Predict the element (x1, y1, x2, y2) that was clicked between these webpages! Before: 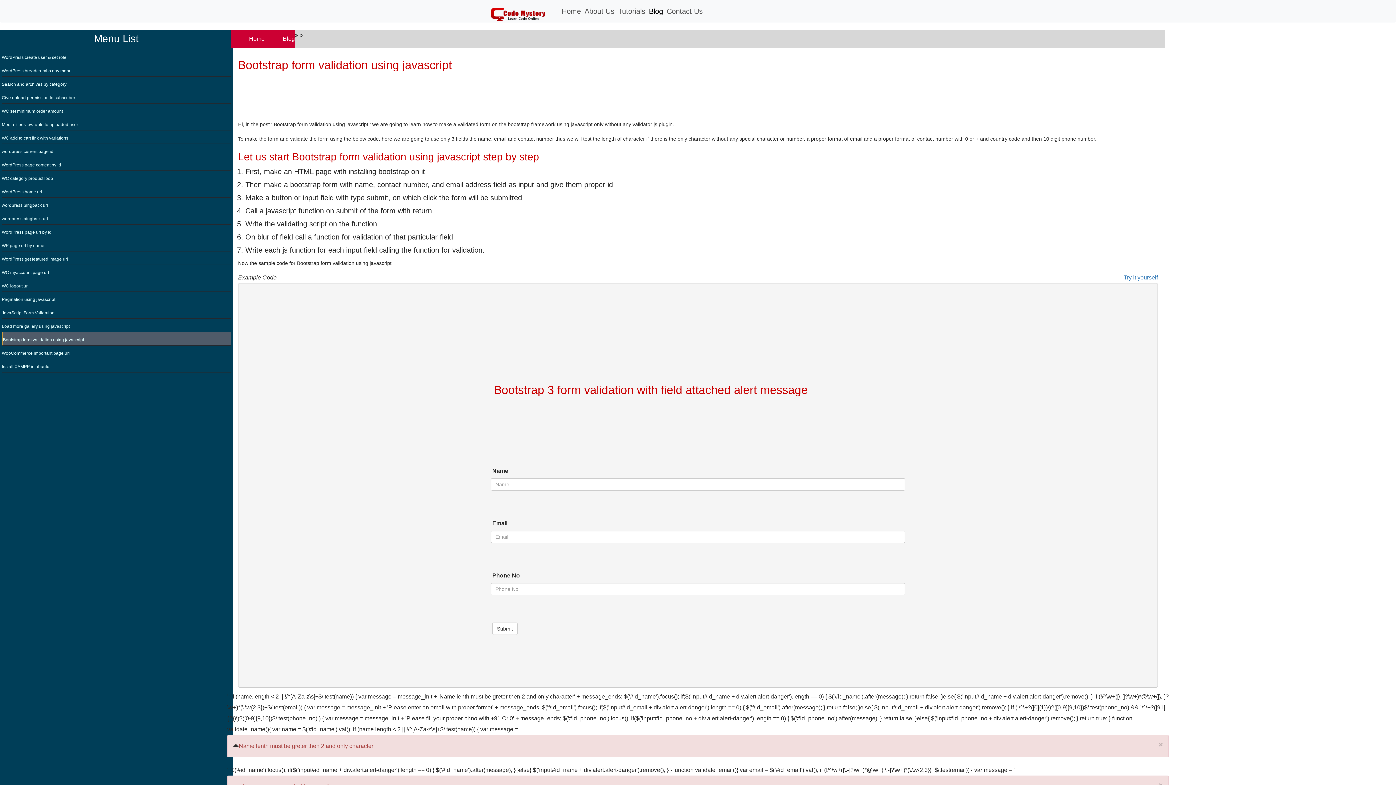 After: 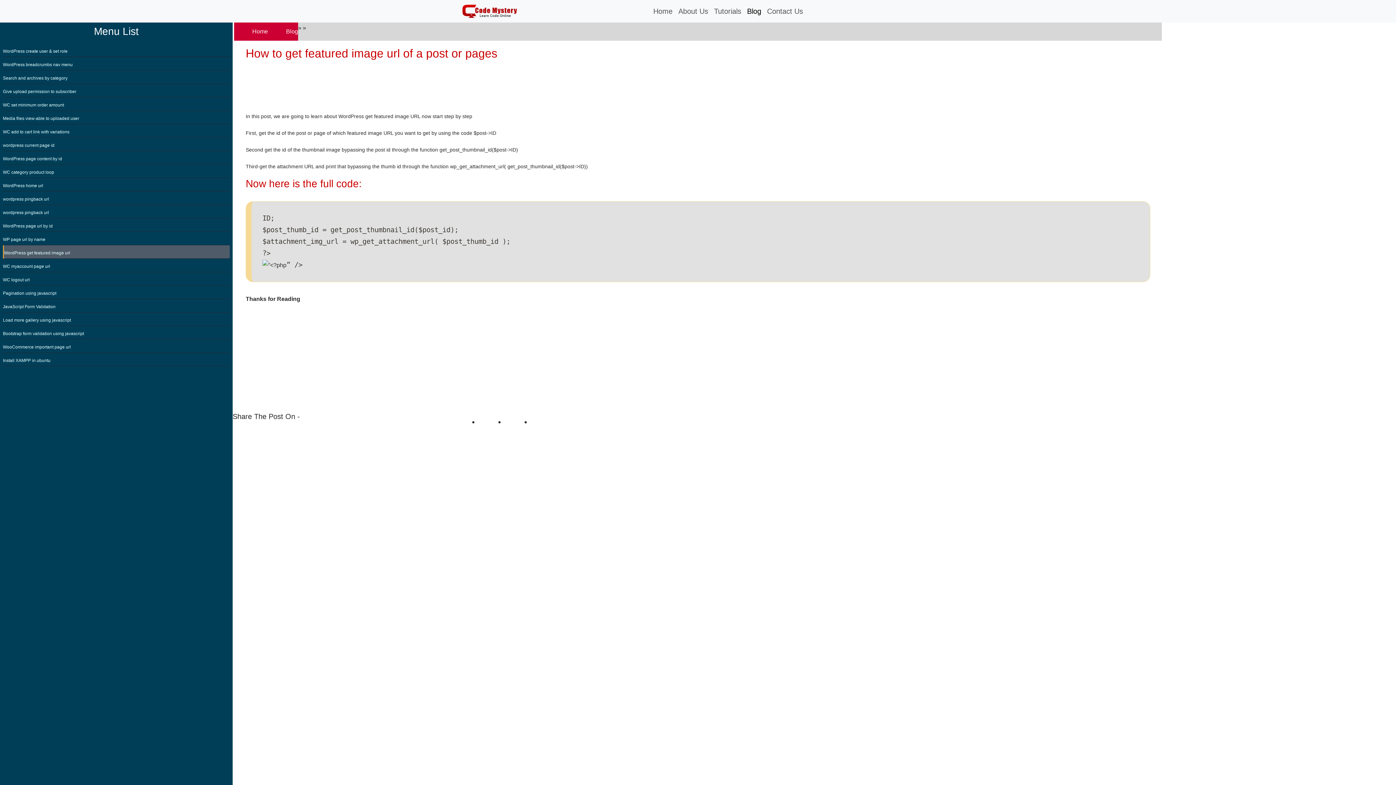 Action: bbox: (1, 256, 68, 261) label: WordPress get featured image url